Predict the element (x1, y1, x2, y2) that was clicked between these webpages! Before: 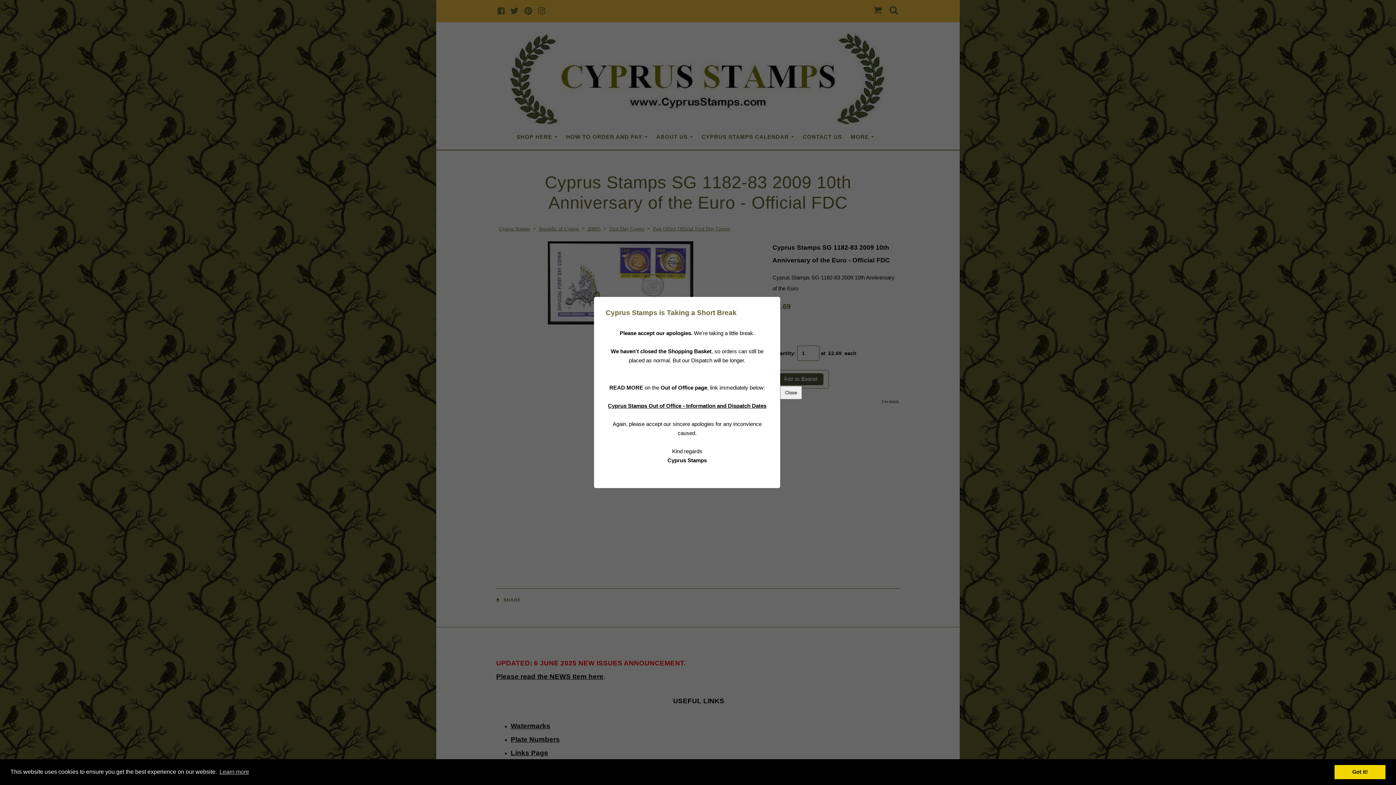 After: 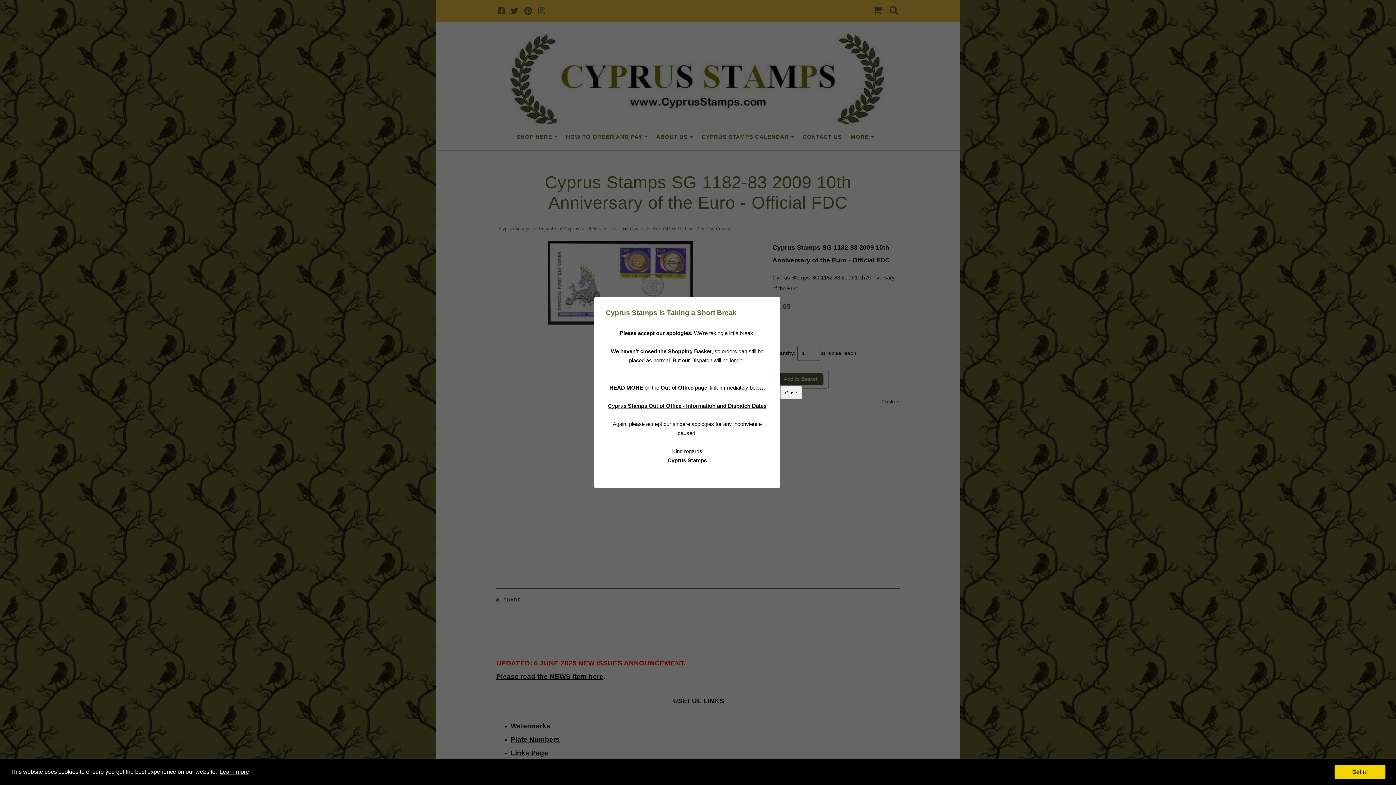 Action: bbox: (218, 766, 250, 777) label: learn more about cookies